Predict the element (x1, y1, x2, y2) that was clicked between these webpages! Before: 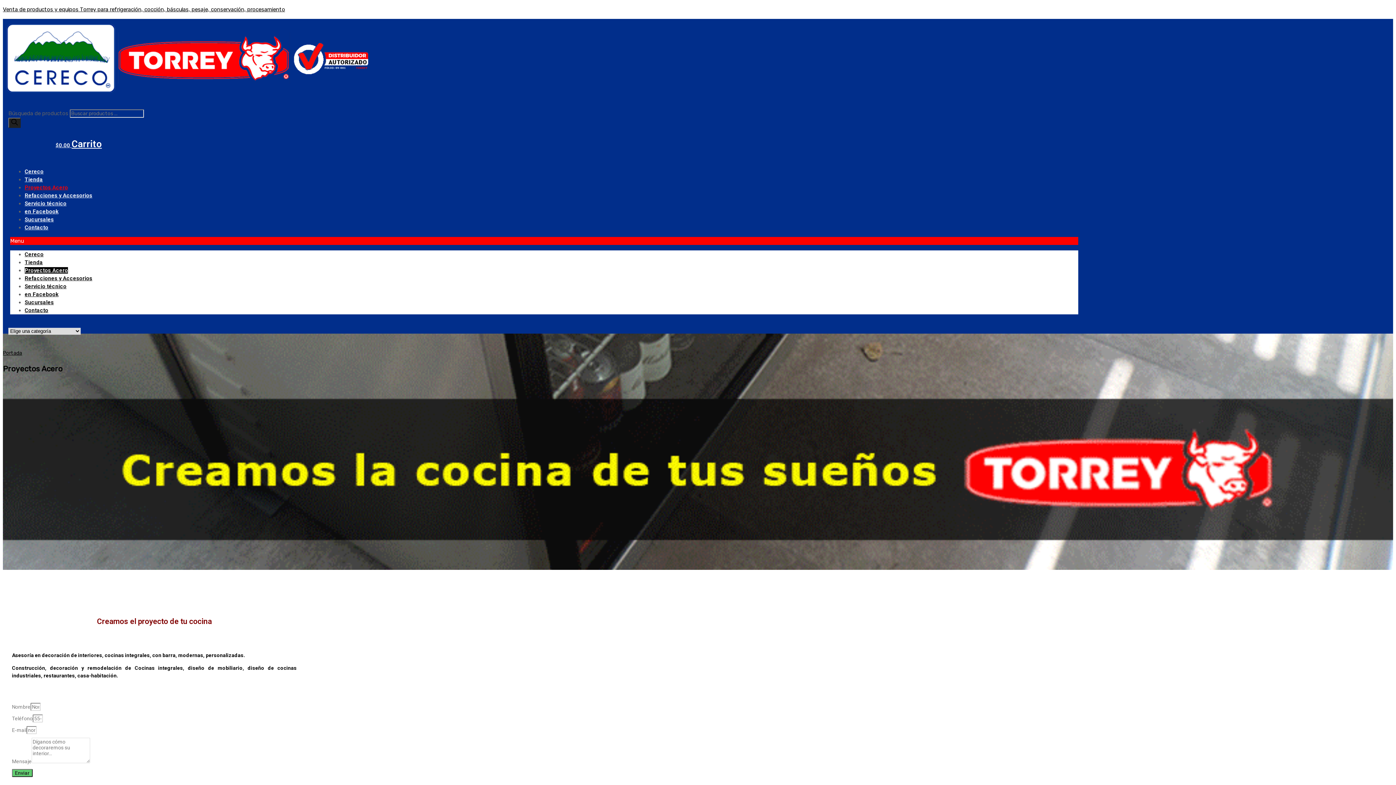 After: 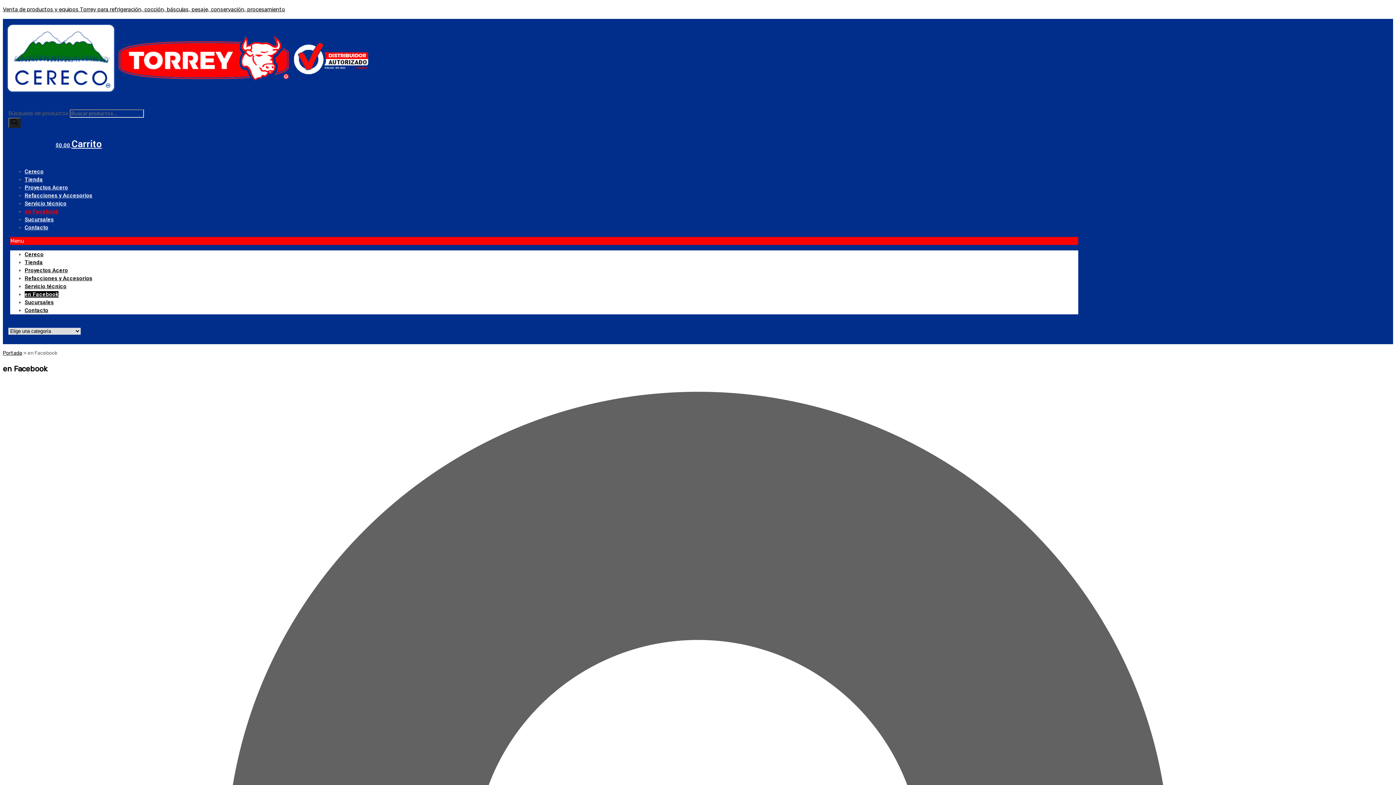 Action: label: en Facebook bbox: (24, 208, 58, 214)